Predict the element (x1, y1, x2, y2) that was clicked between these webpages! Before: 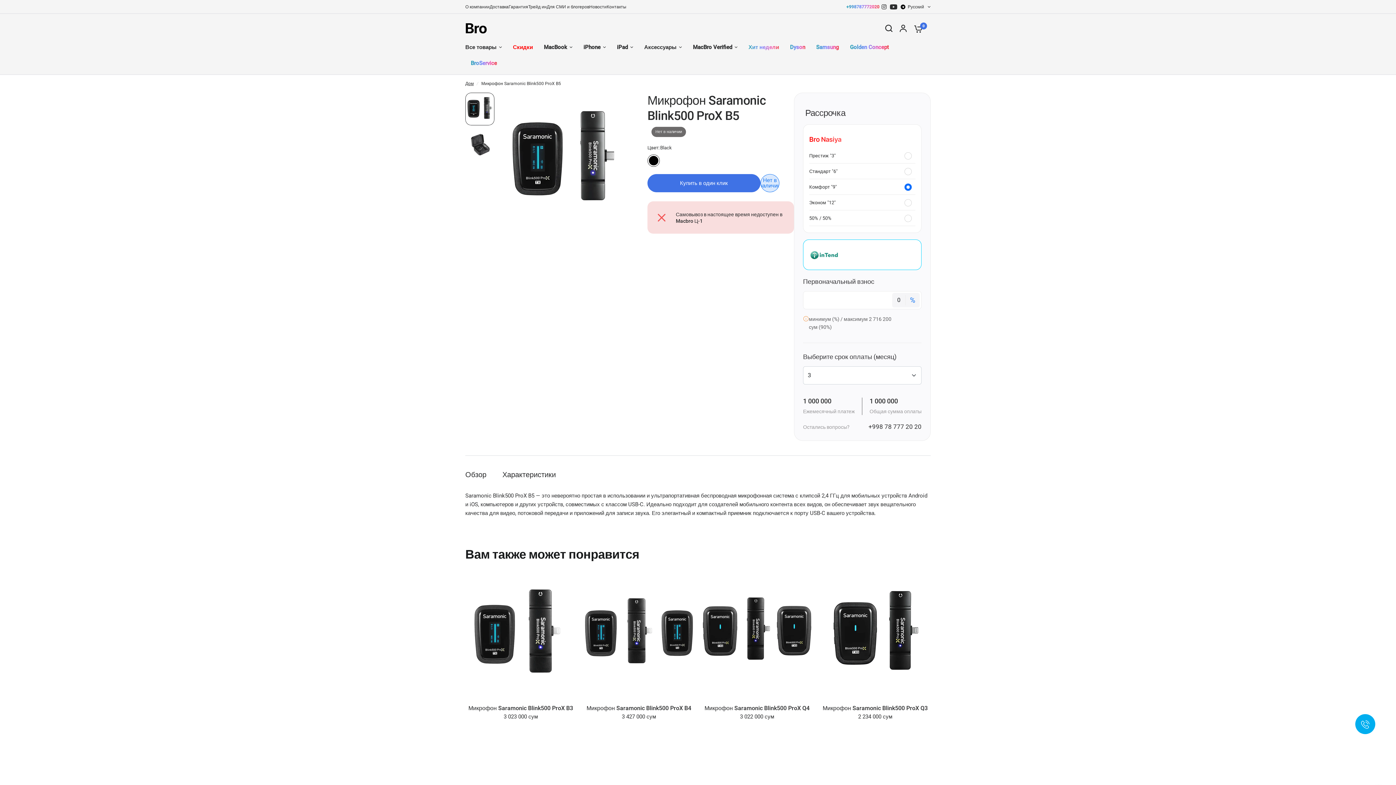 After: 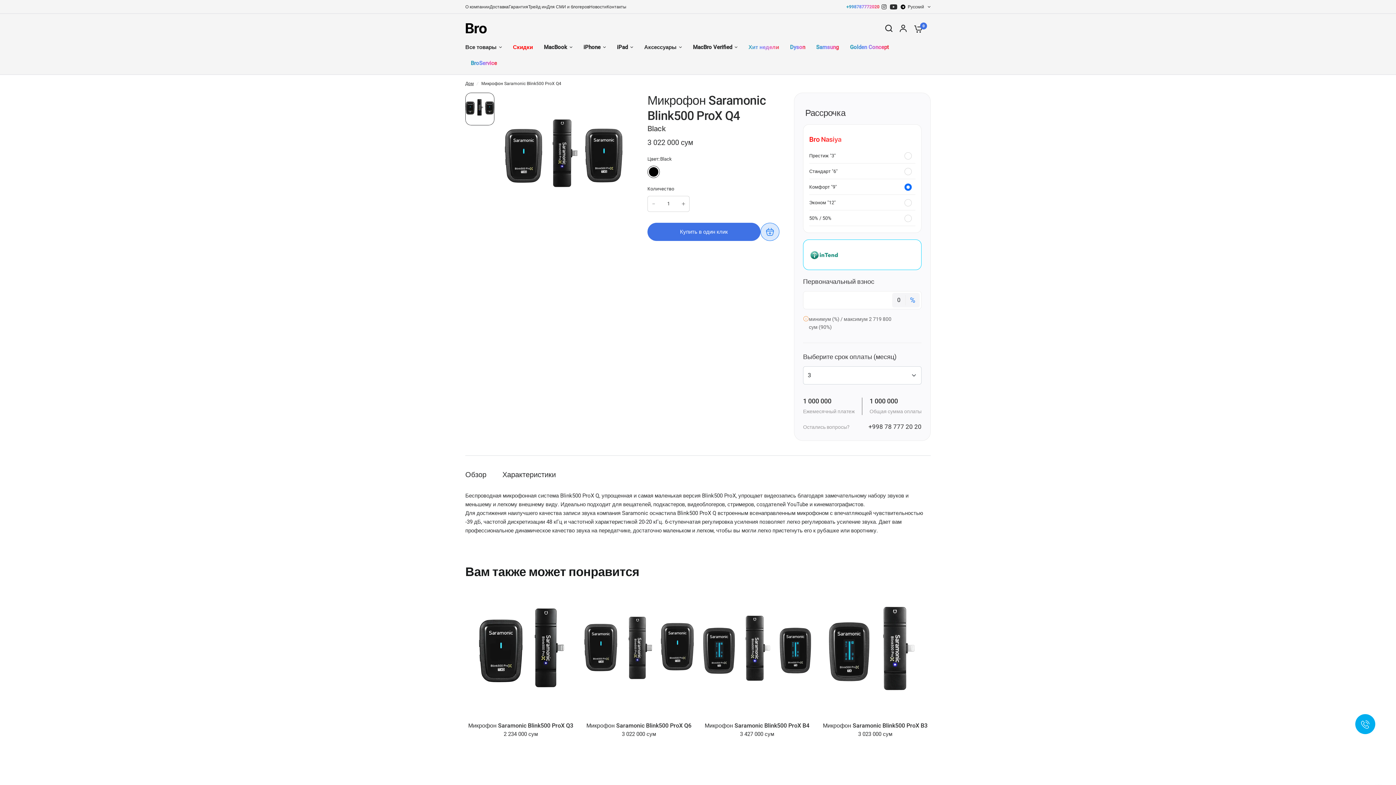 Action: bbox: (701, 573, 812, 697)